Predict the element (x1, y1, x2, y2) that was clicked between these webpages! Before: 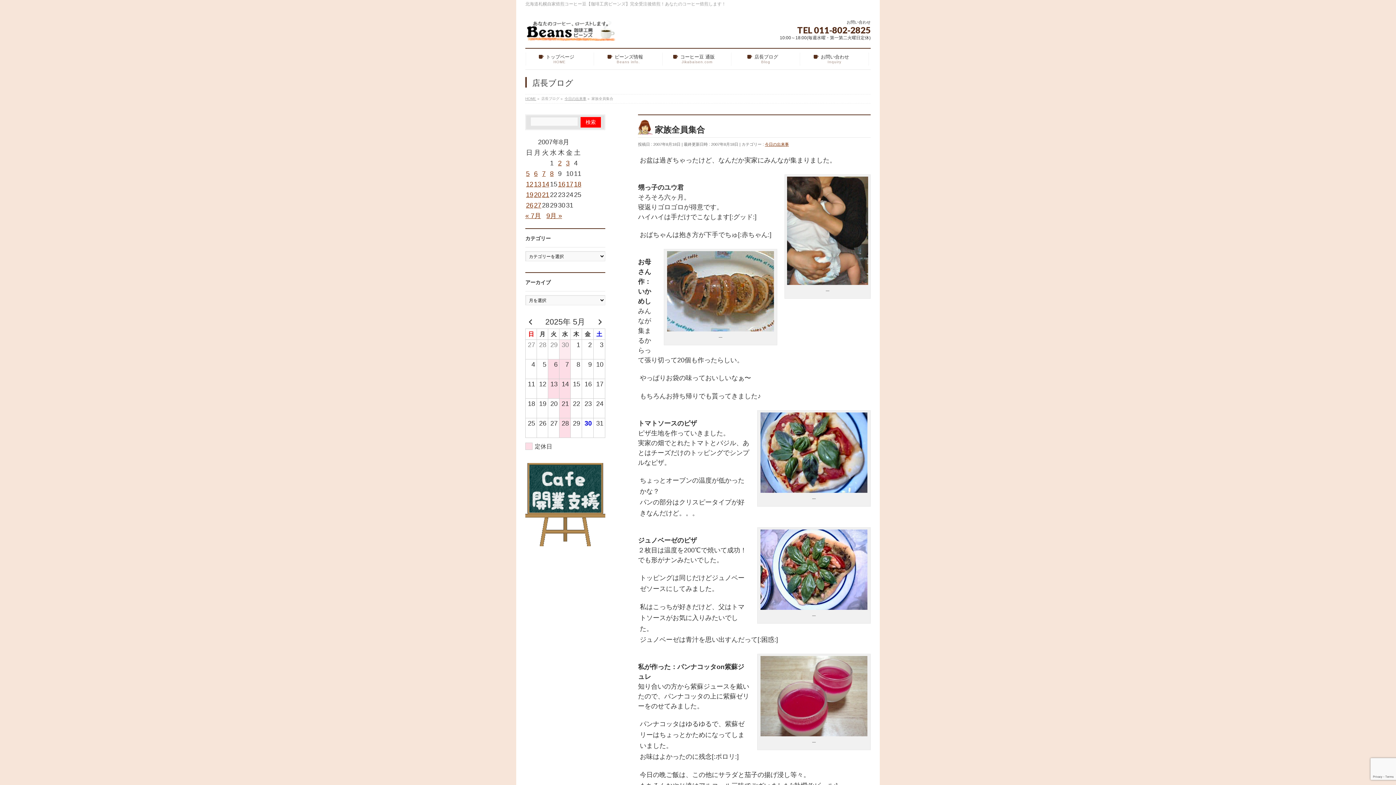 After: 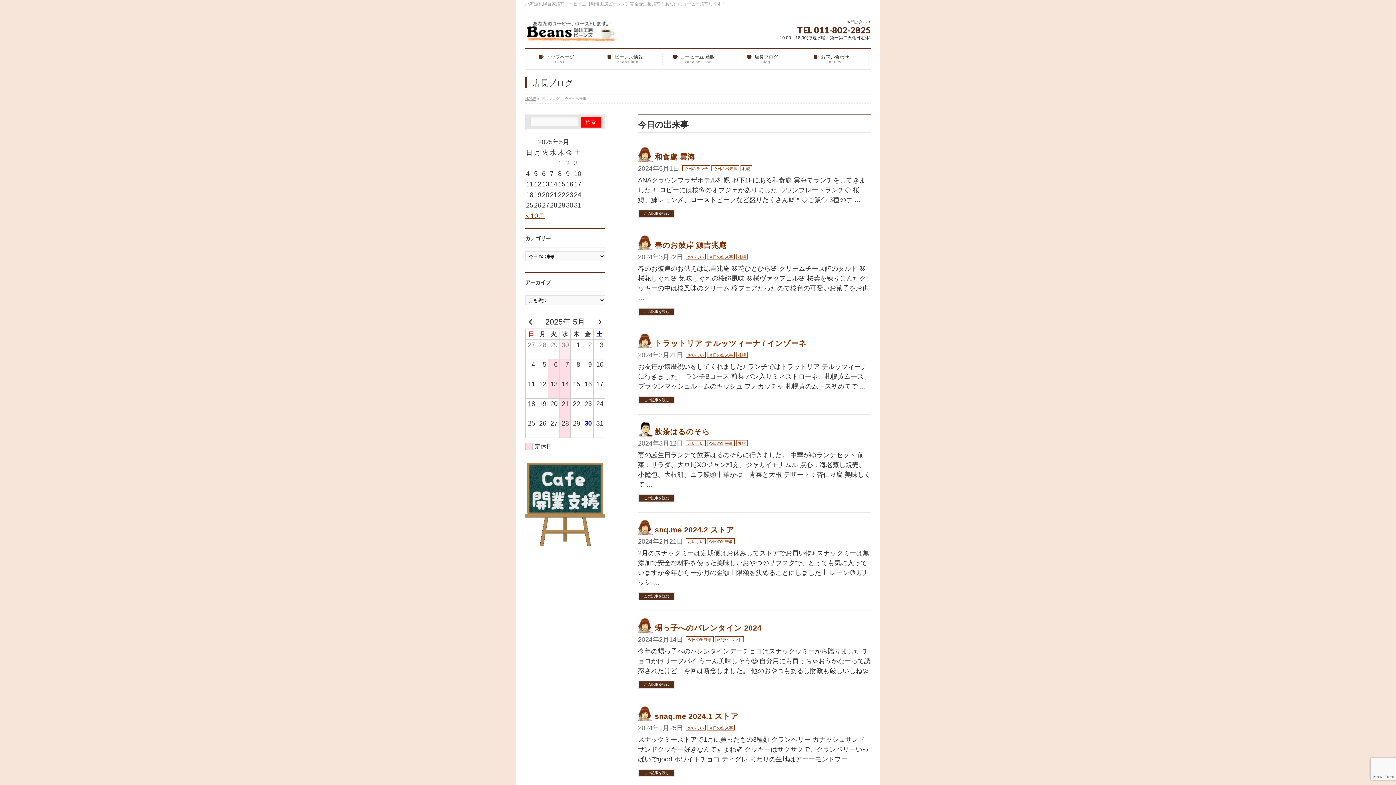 Action: bbox: (765, 142, 789, 146) label: 今日の出来事